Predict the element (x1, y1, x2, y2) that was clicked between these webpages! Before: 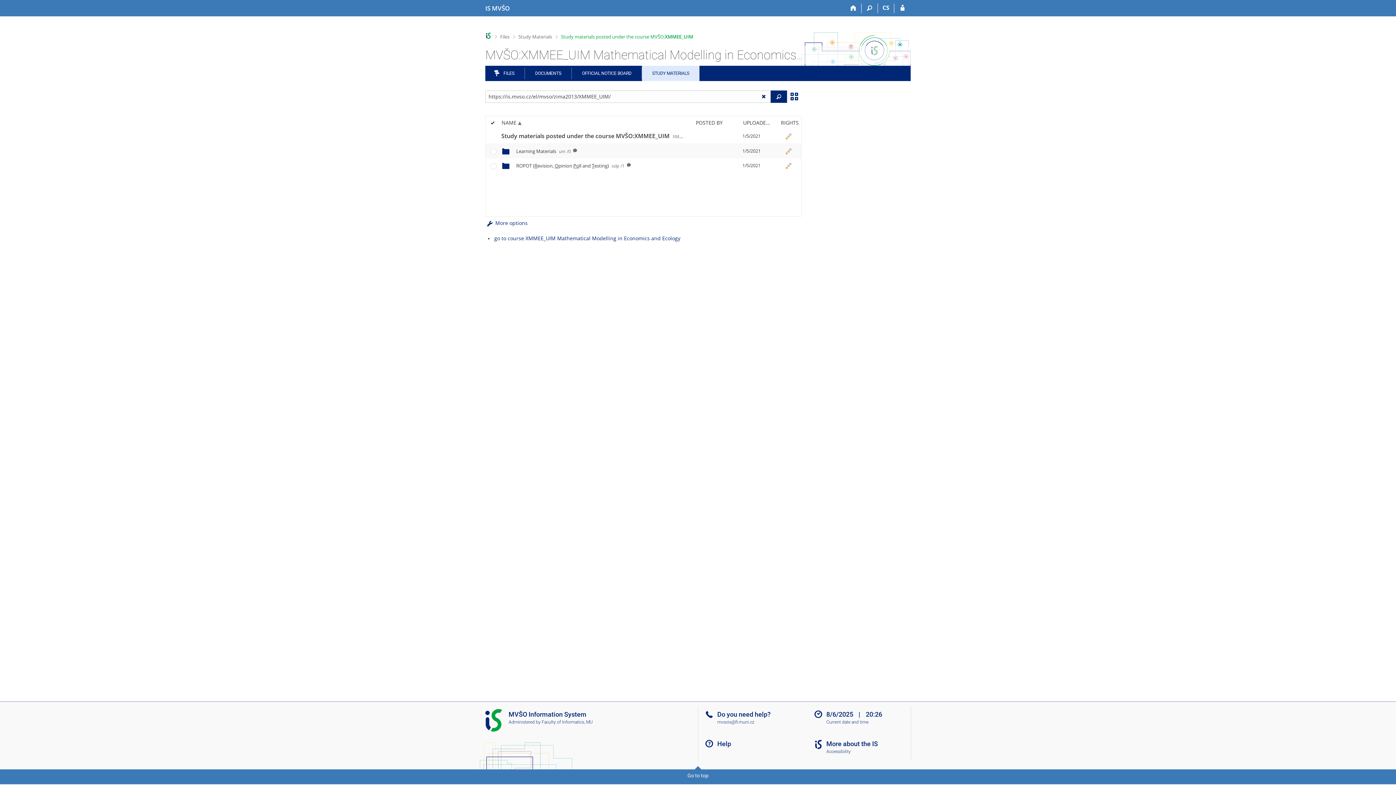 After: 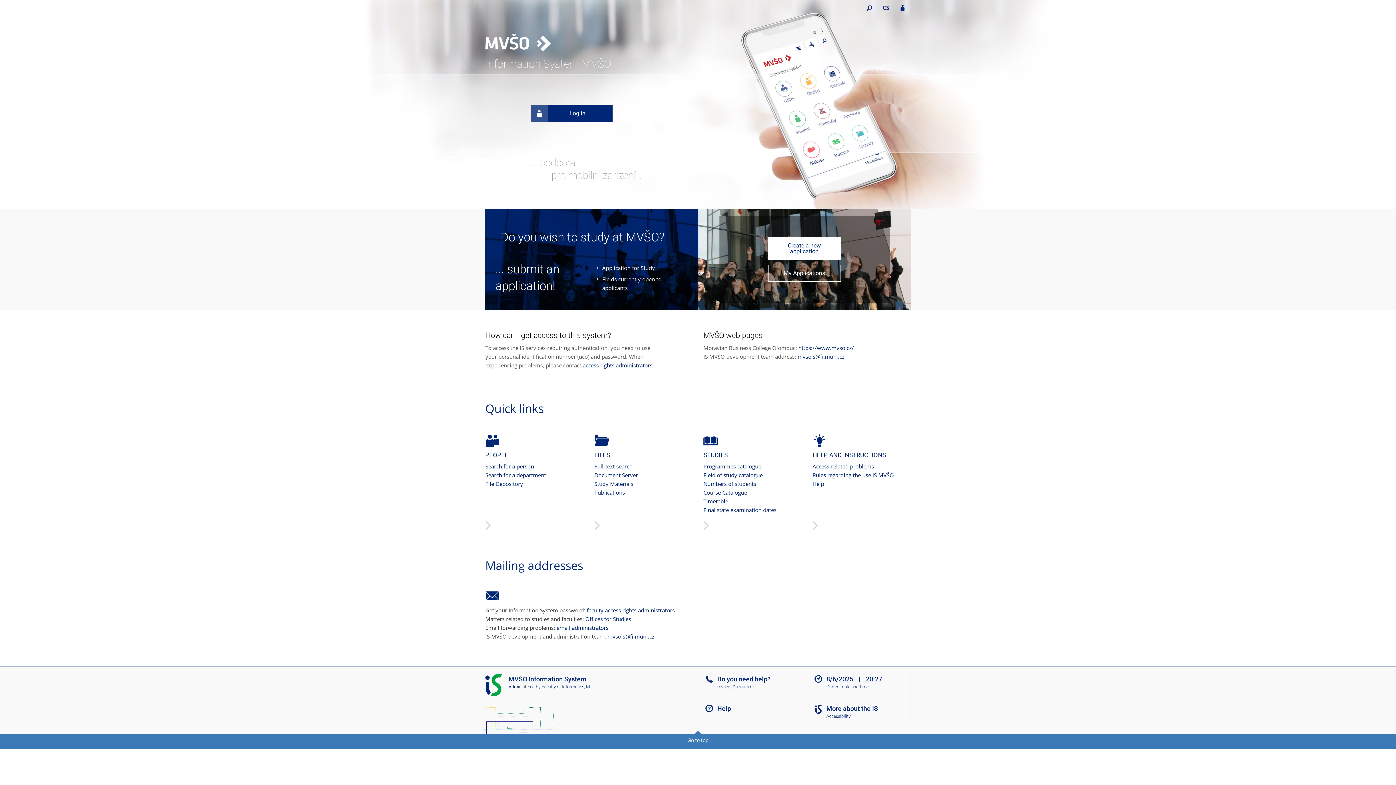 Action: bbox: (485, 709, 502, 731) label: IS MVŠO